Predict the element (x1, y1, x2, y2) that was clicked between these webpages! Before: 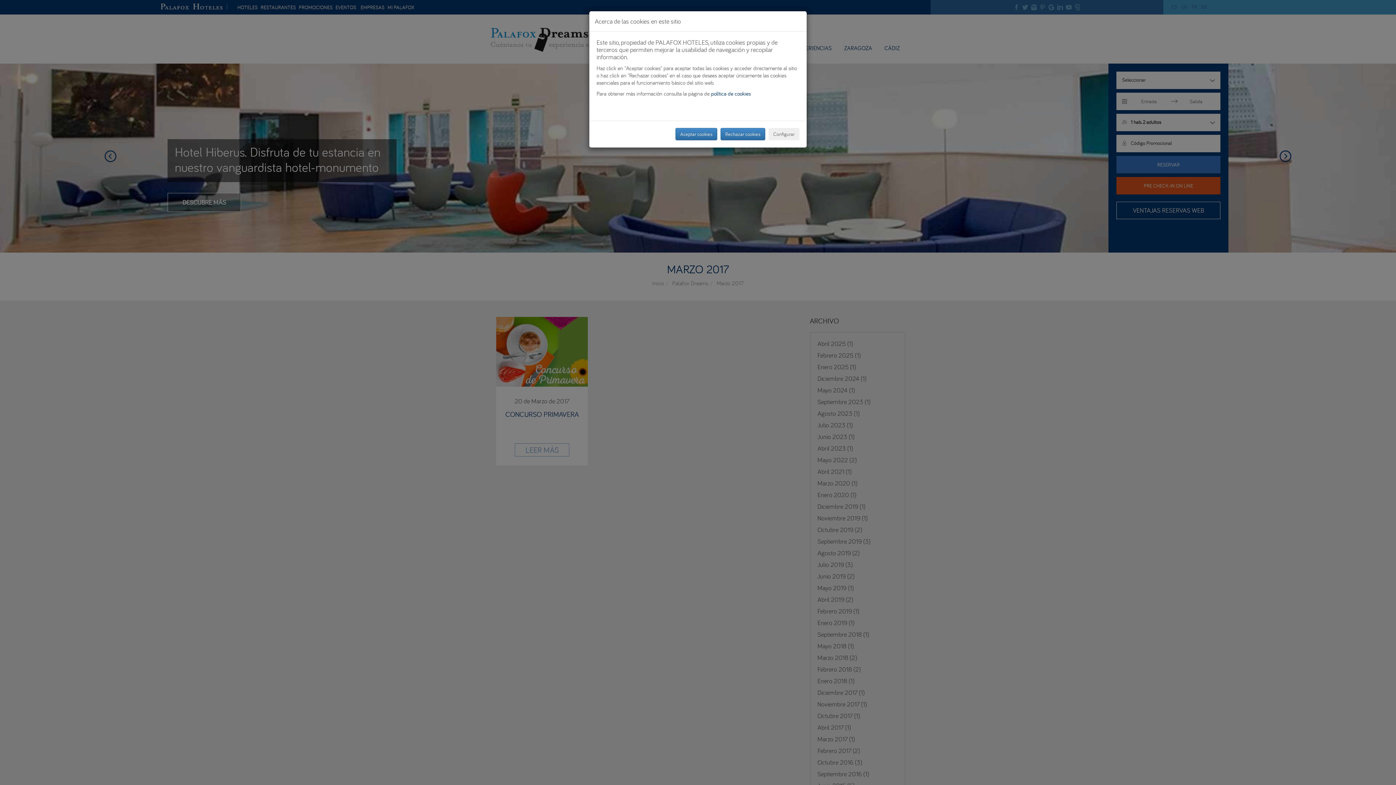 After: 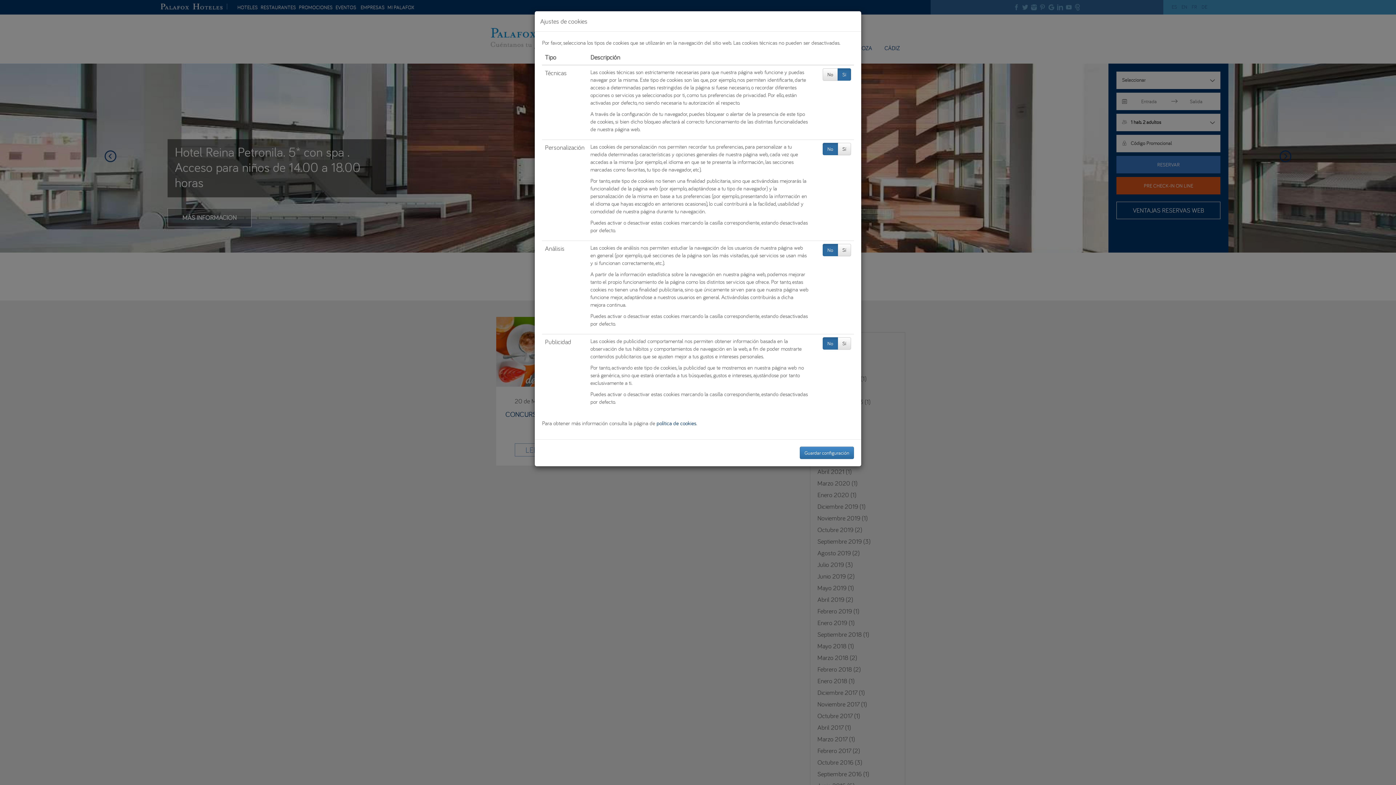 Action: bbox: (768, 128, 799, 140) label: Configurar